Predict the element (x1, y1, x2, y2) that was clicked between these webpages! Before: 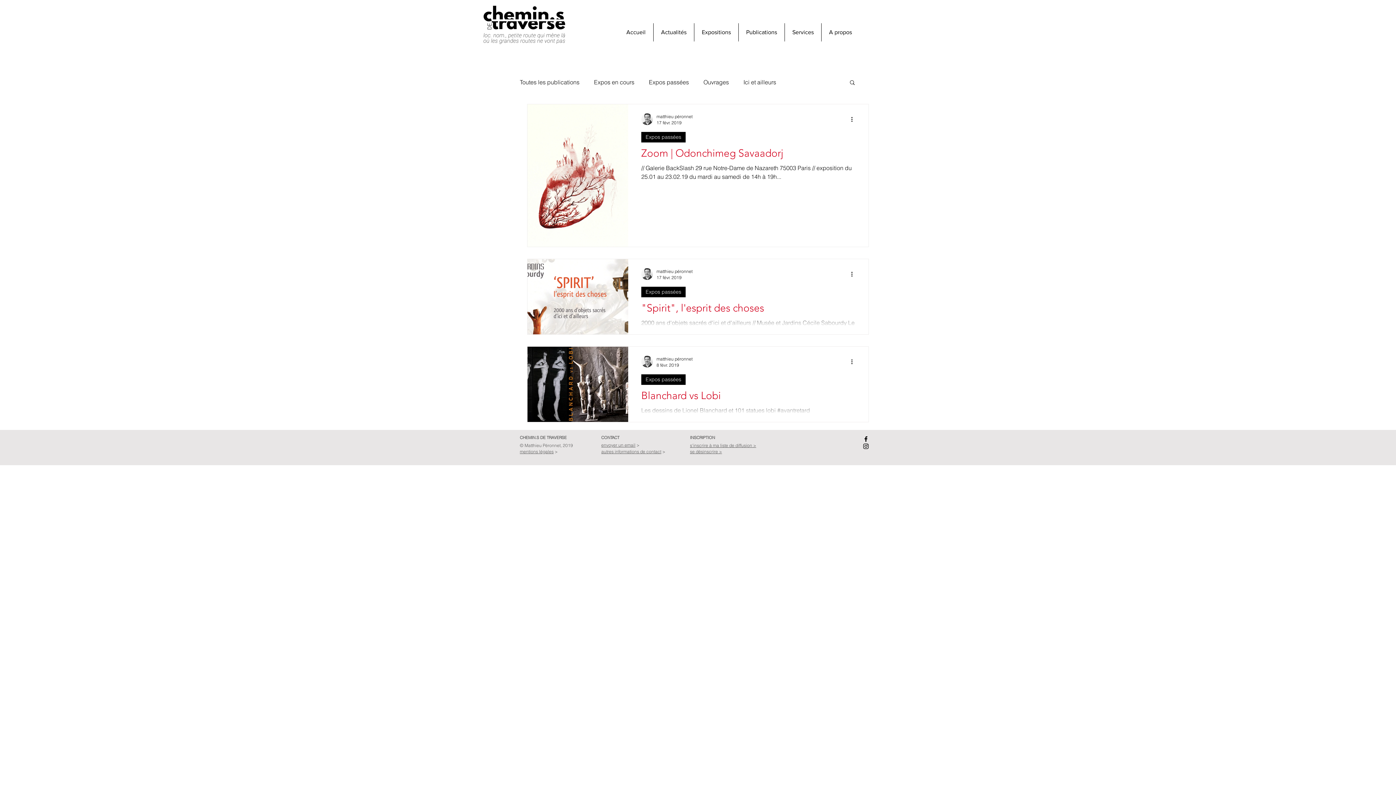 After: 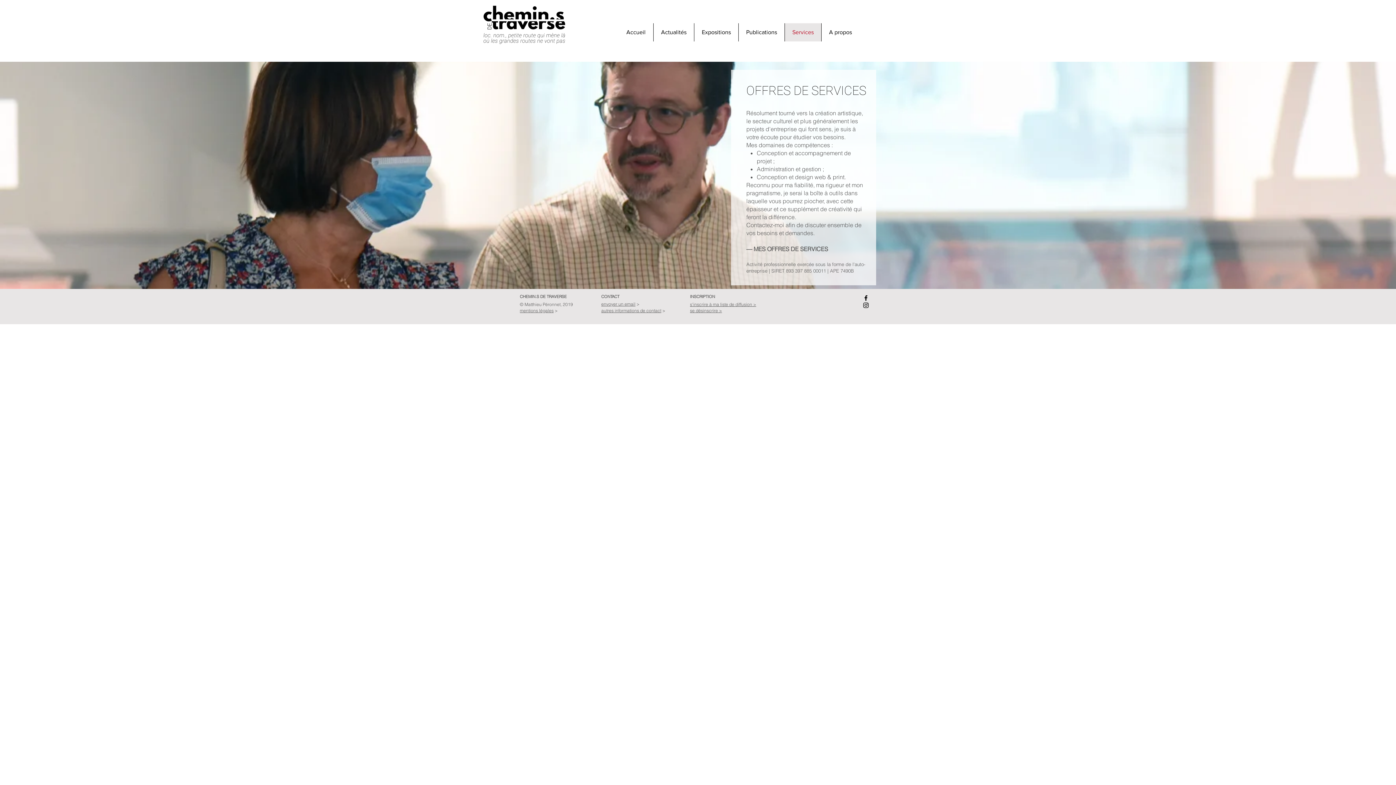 Action: label: Services bbox: (784, 23, 821, 41)